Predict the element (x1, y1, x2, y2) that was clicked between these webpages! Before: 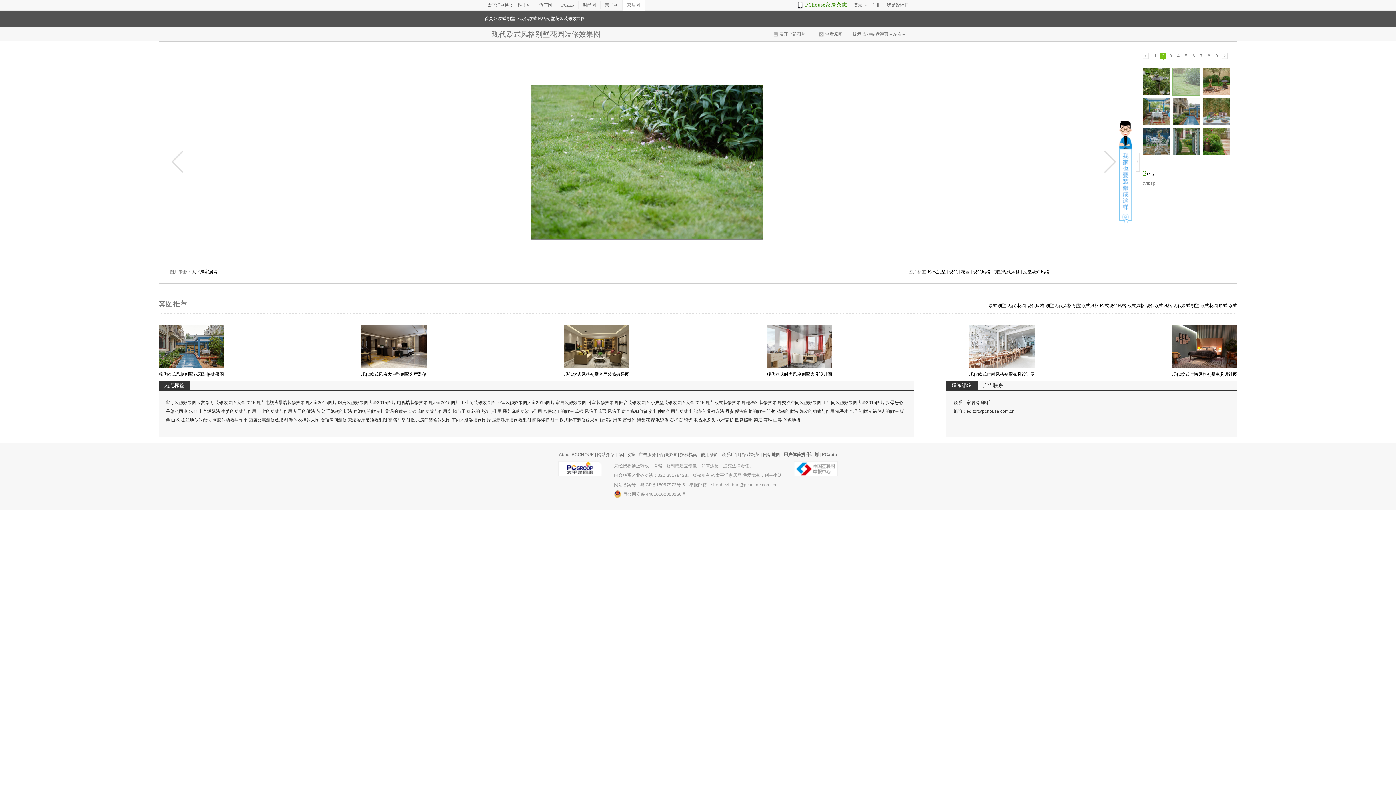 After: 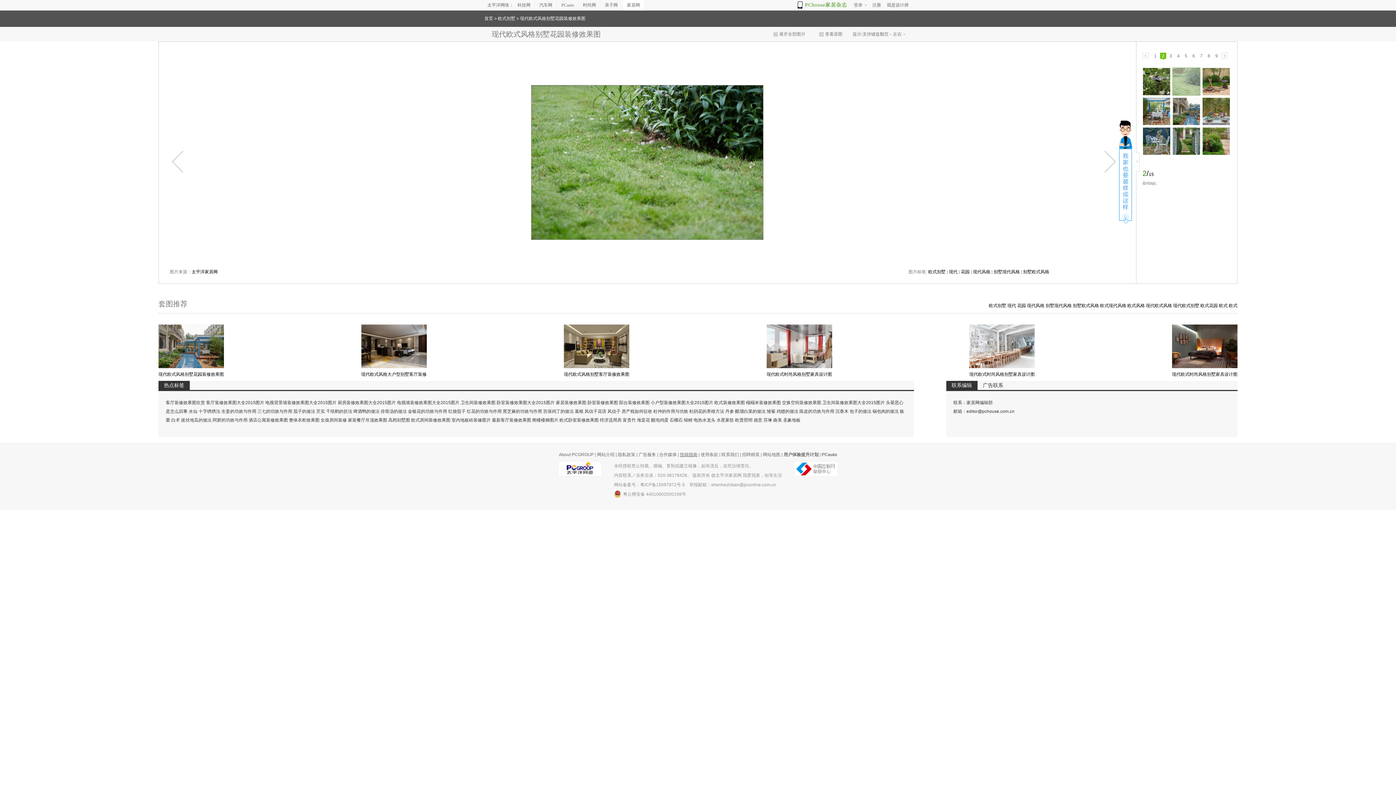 Action: label: 投稿指南 bbox: (680, 452, 697, 457)